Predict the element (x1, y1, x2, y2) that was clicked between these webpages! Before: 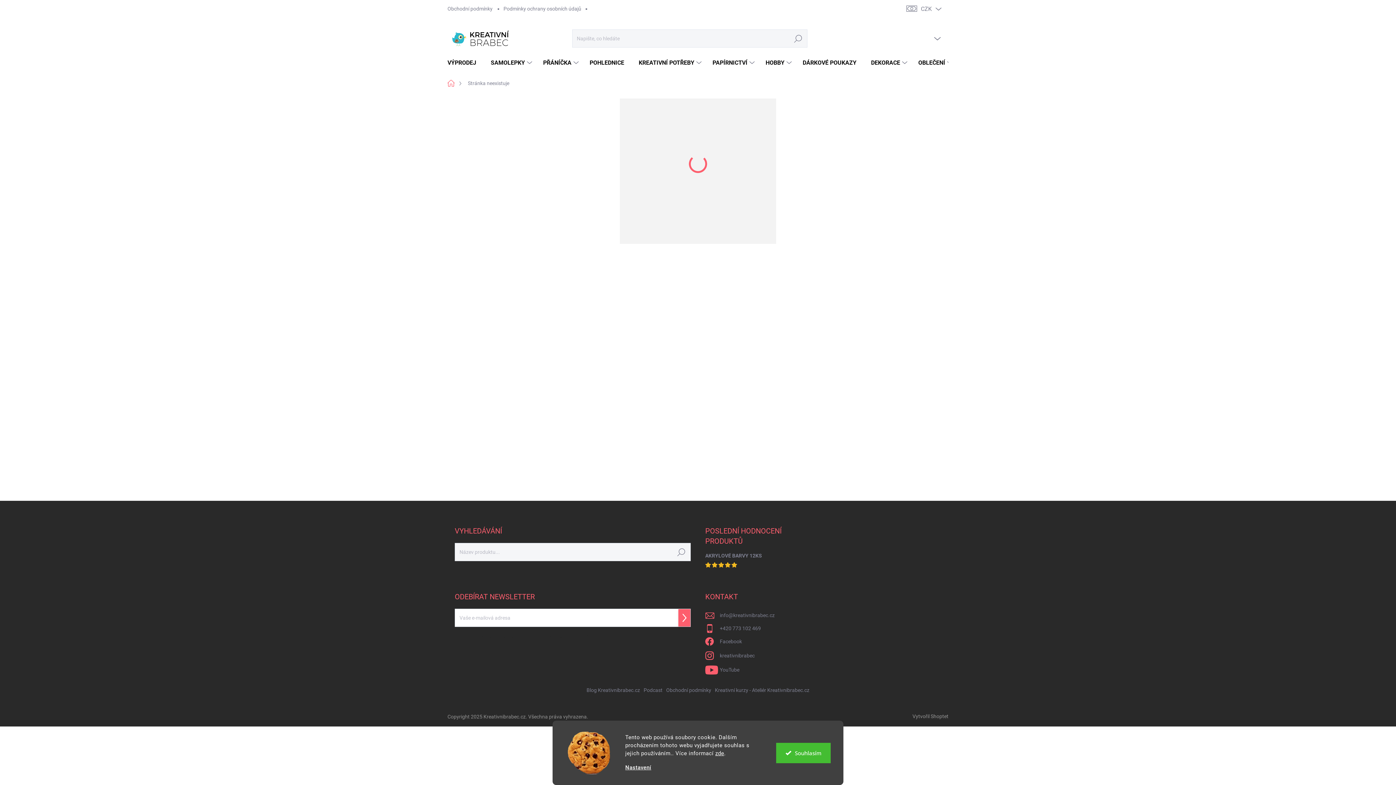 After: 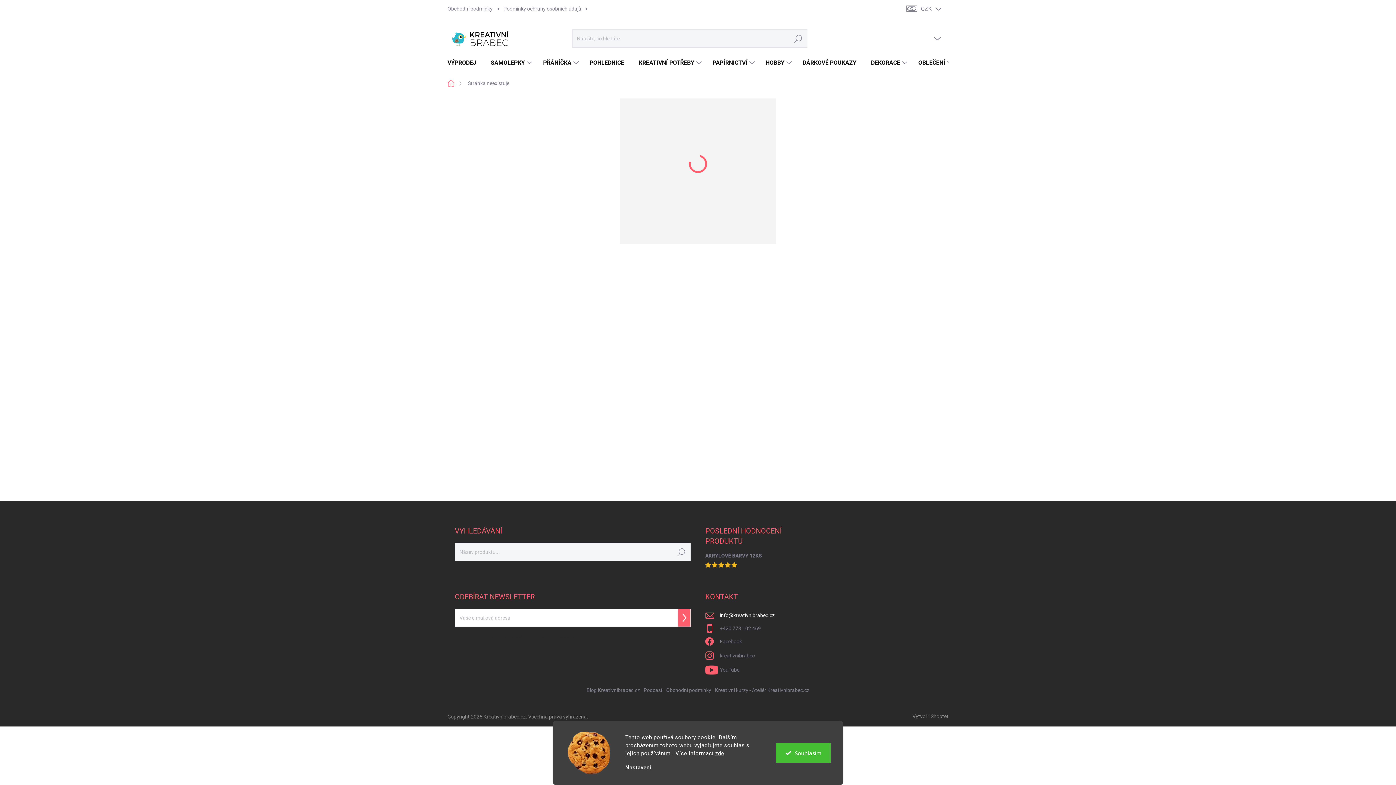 Action: bbox: (720, 610, 774, 621) label: info@kreativnibrabec.cz